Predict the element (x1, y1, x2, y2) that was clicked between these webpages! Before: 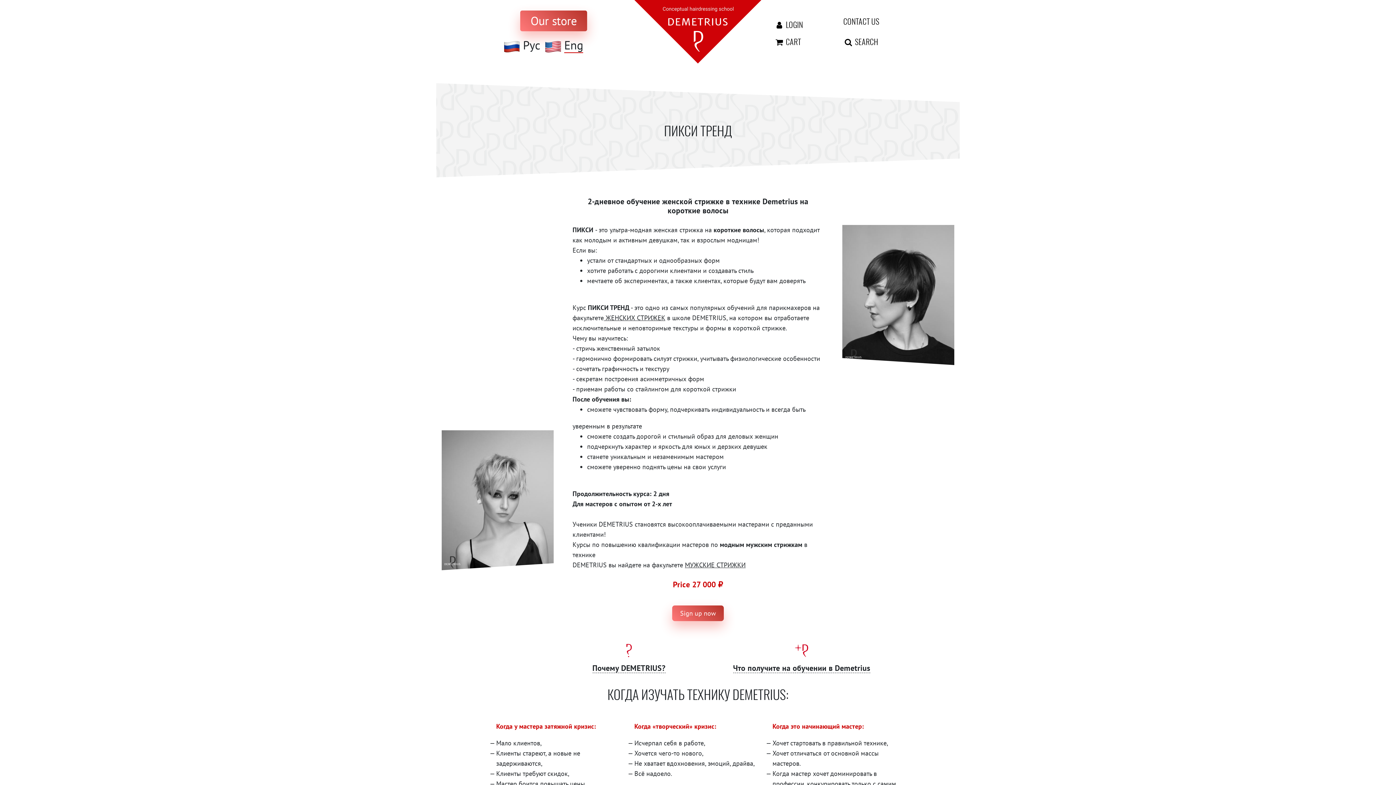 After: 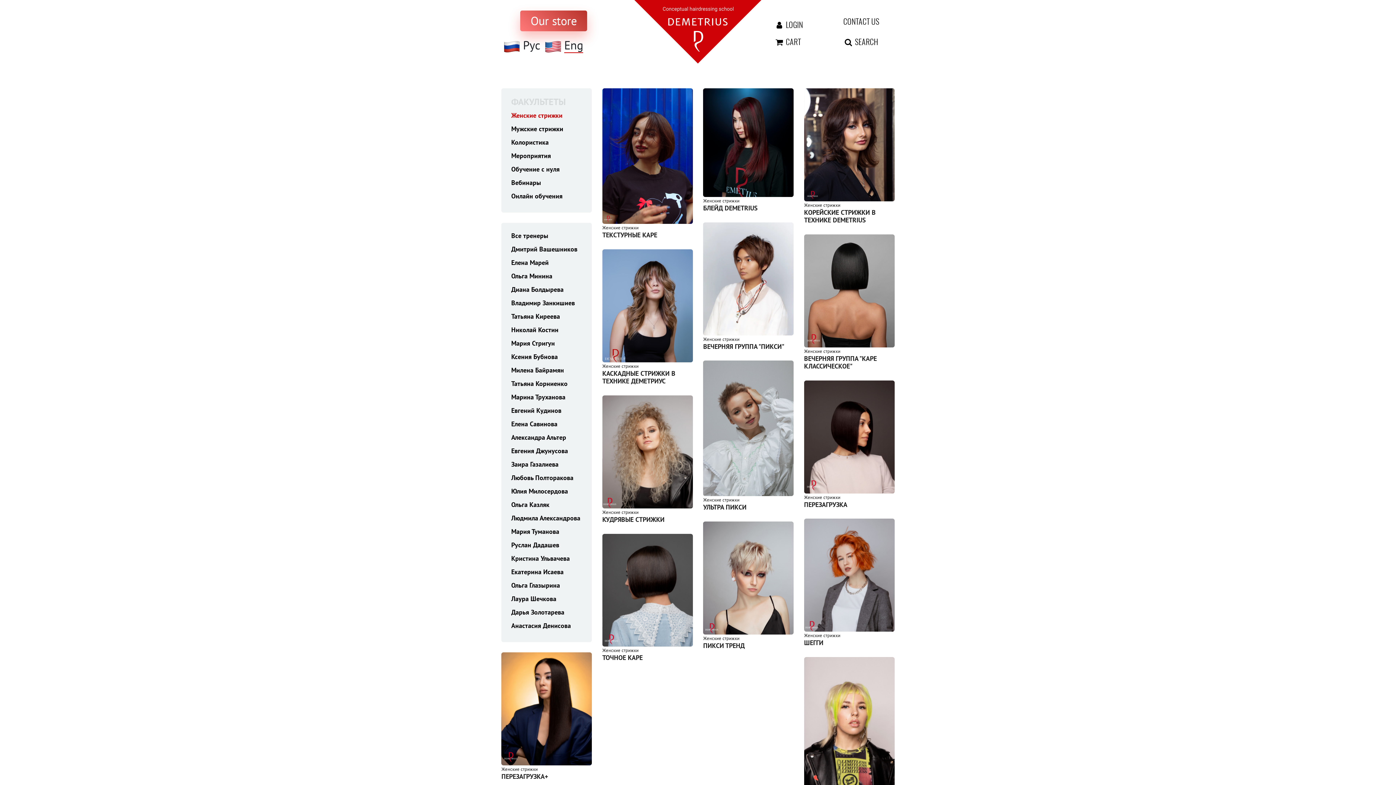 Action: bbox: (604, 313, 665, 322) label:  ЖЕНСКИХ СТРИЖЕК